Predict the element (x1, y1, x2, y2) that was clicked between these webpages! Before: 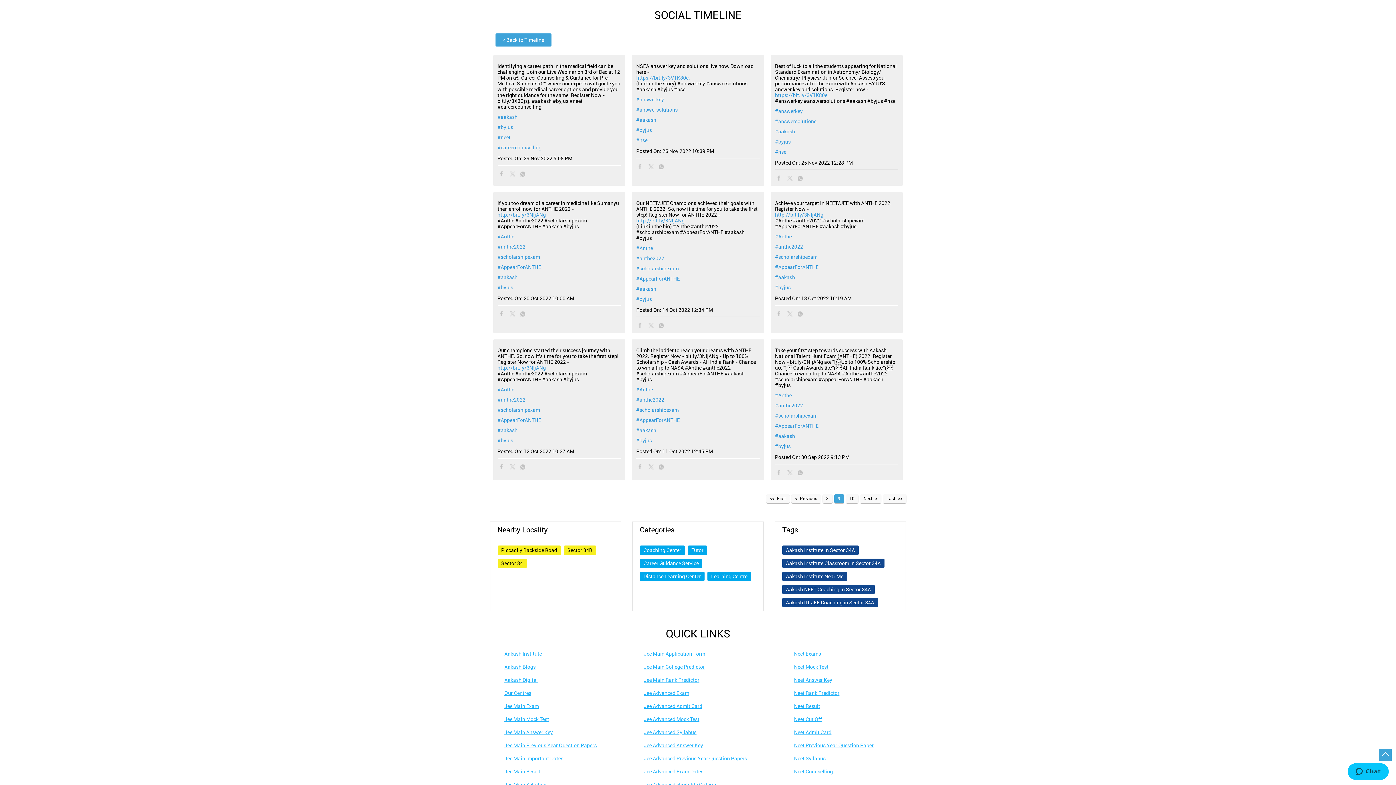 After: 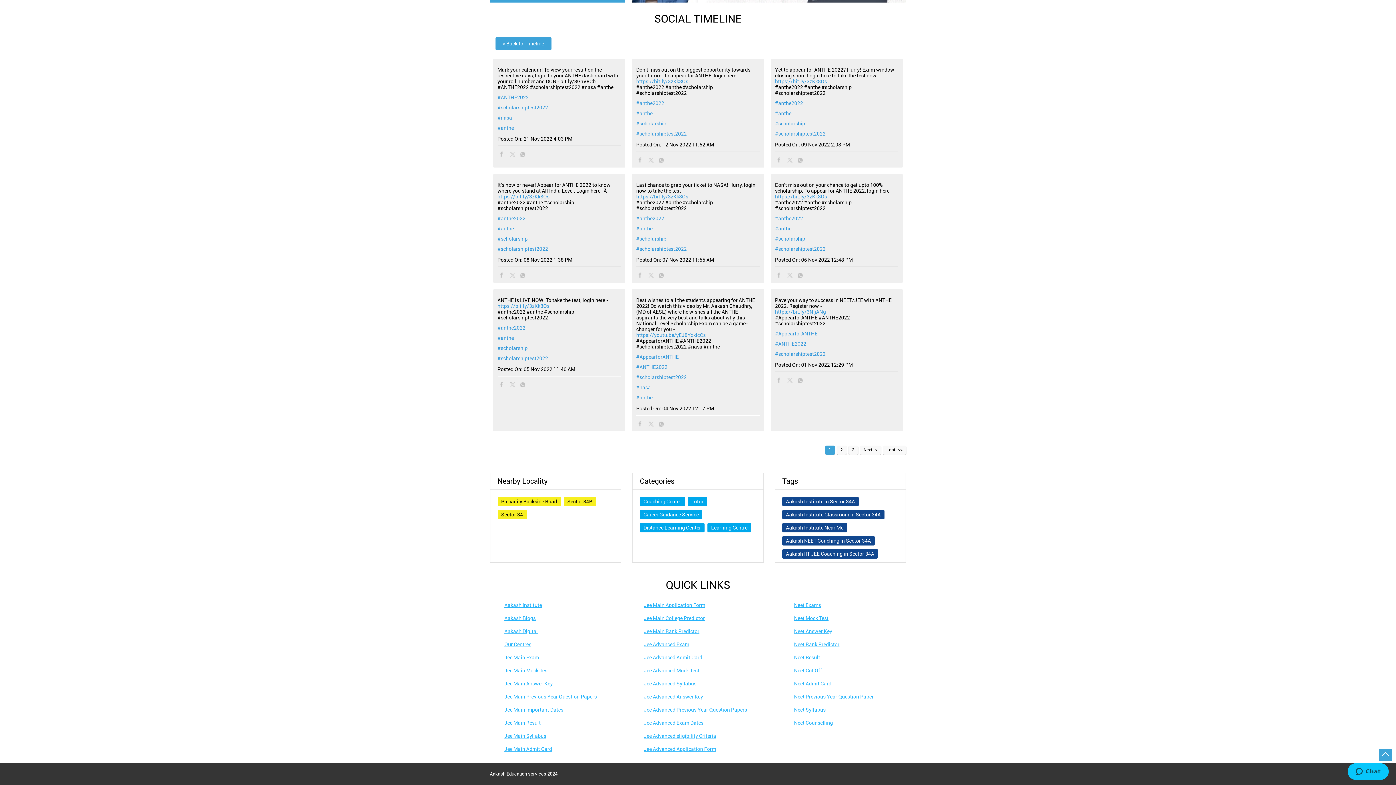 Action: bbox: (775, 402, 898, 408) label: #anthe2022